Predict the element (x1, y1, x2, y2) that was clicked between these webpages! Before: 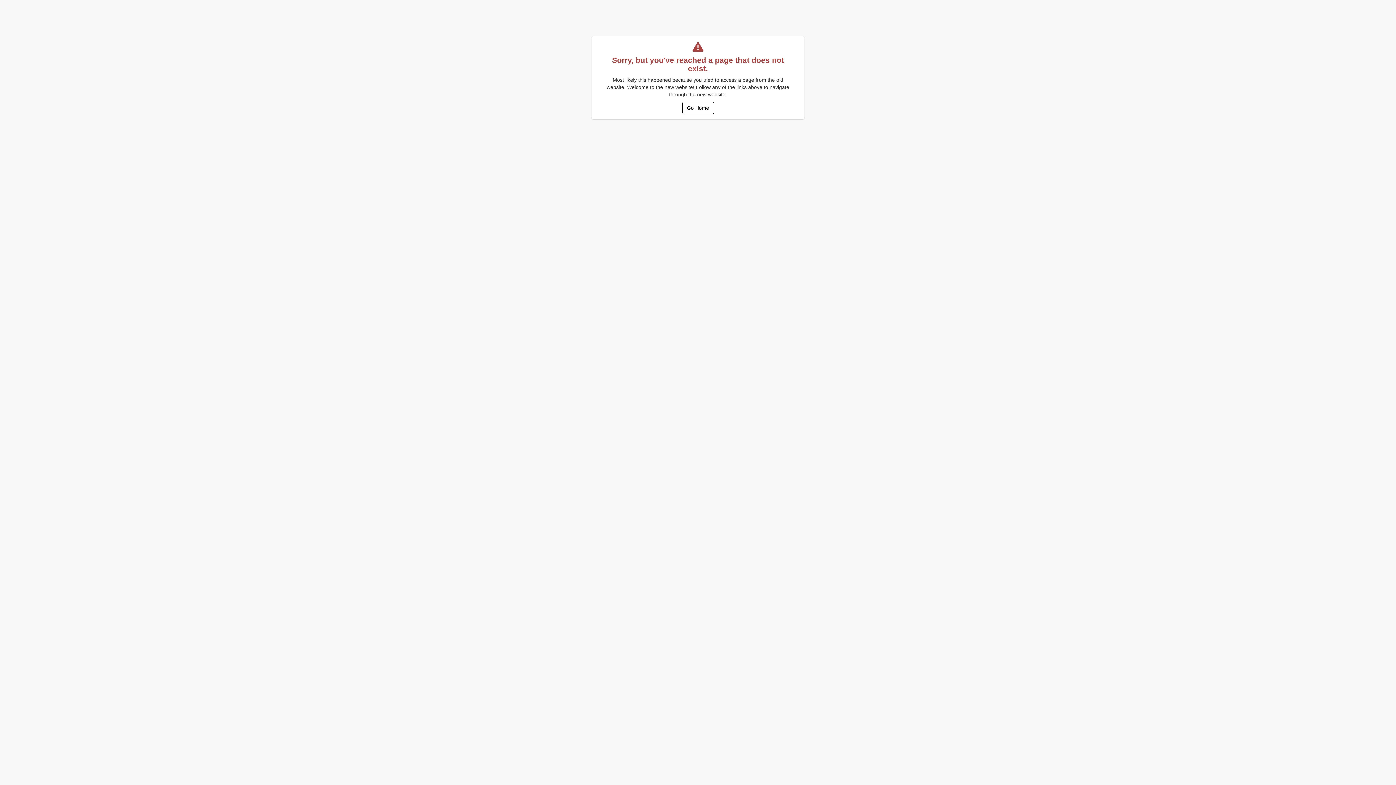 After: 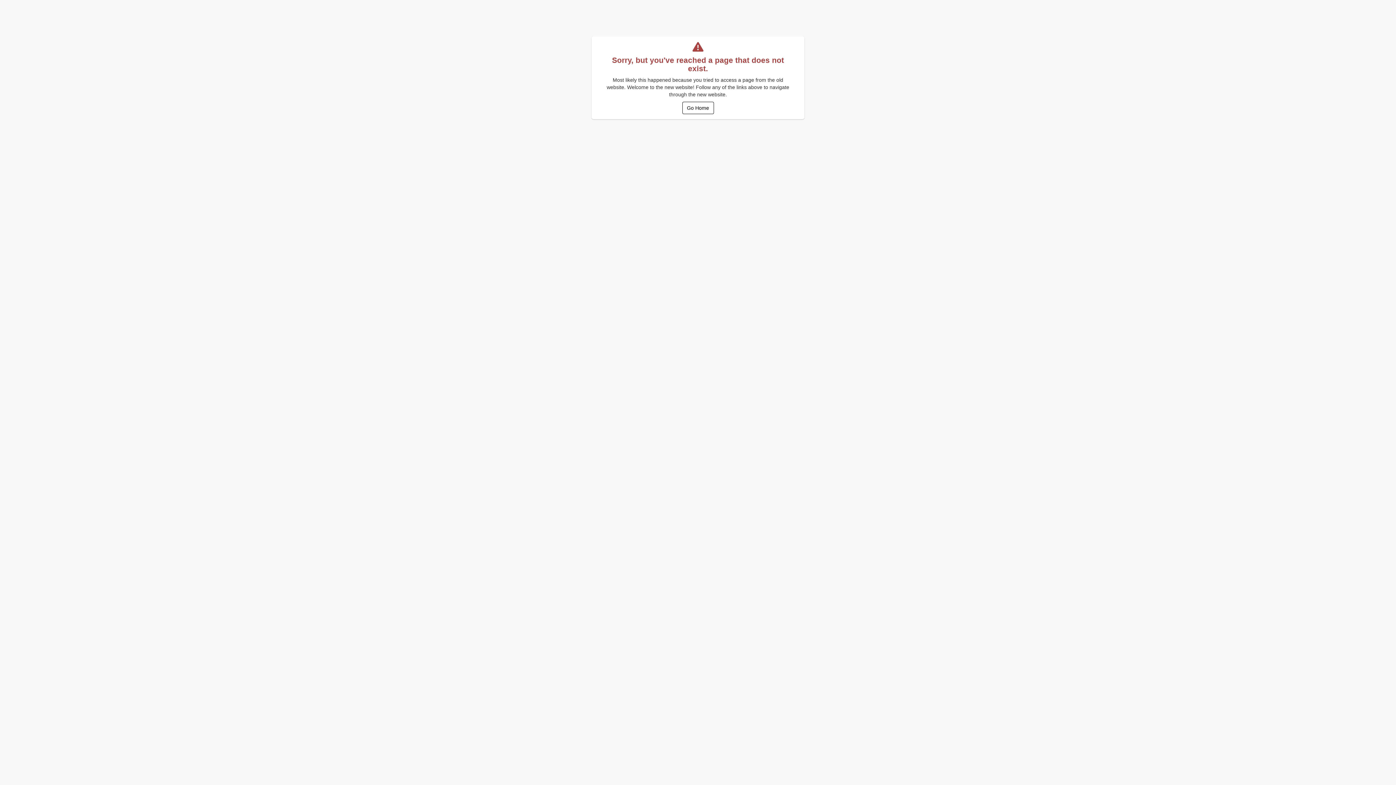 Action: bbox: (682, 101, 714, 114) label: Go Home